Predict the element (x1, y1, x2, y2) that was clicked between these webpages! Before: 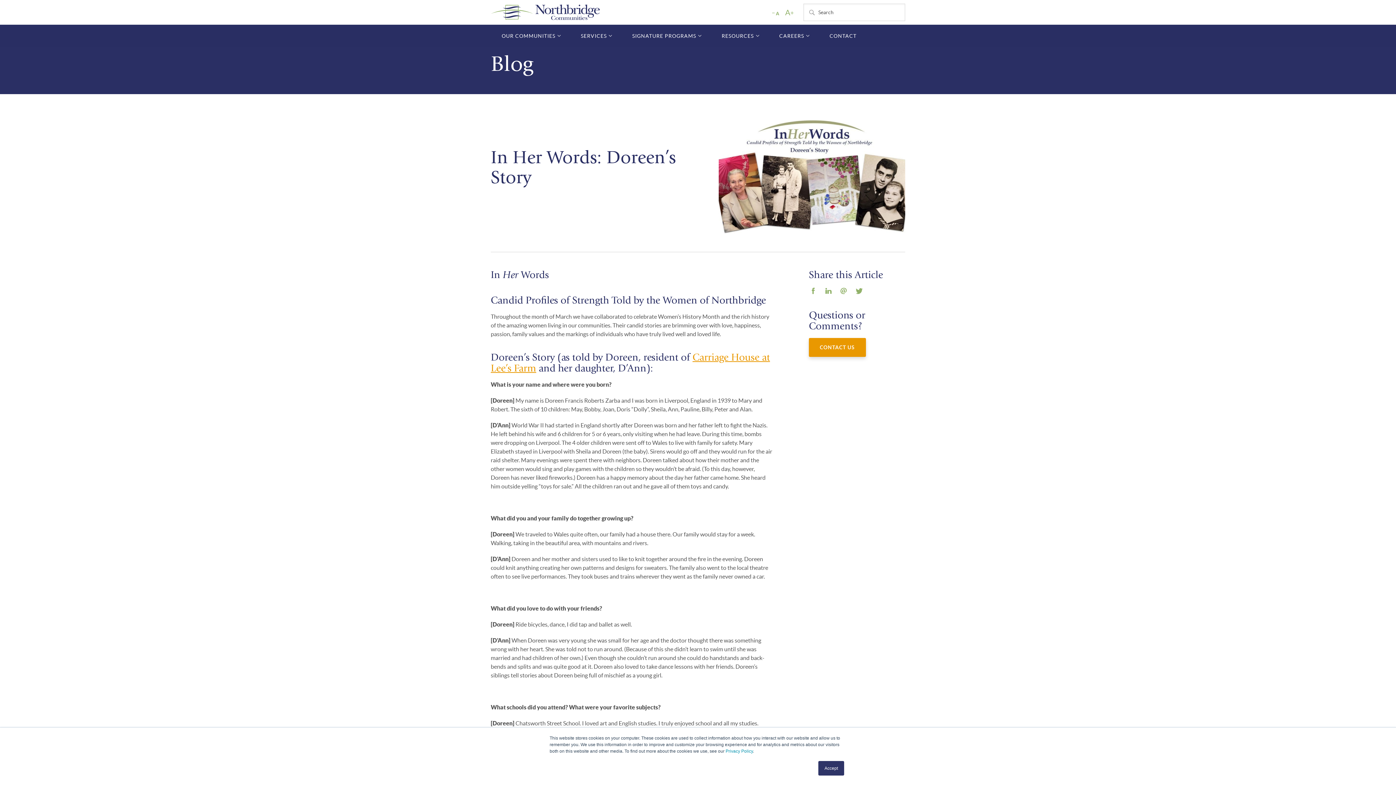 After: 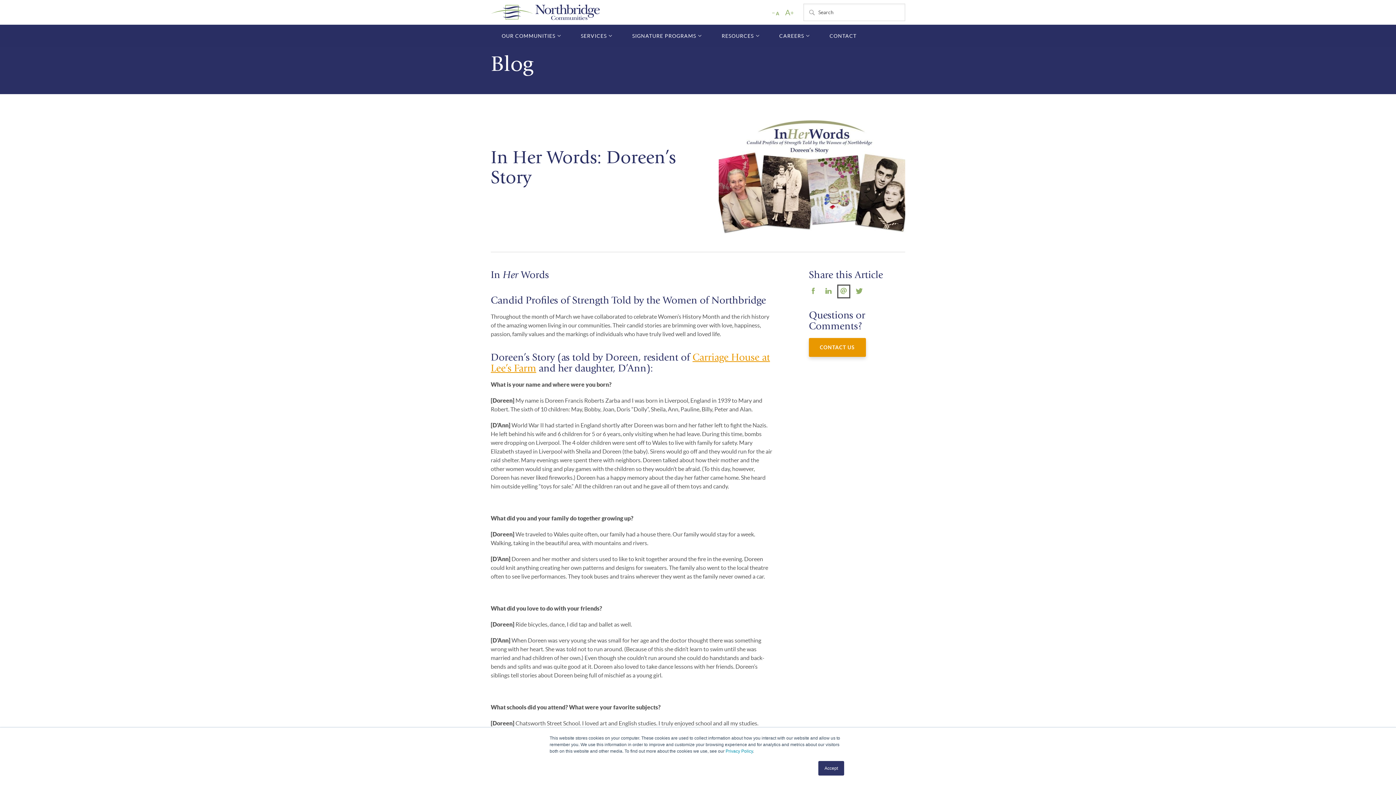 Action: bbox: (839, 286, 848, 296)